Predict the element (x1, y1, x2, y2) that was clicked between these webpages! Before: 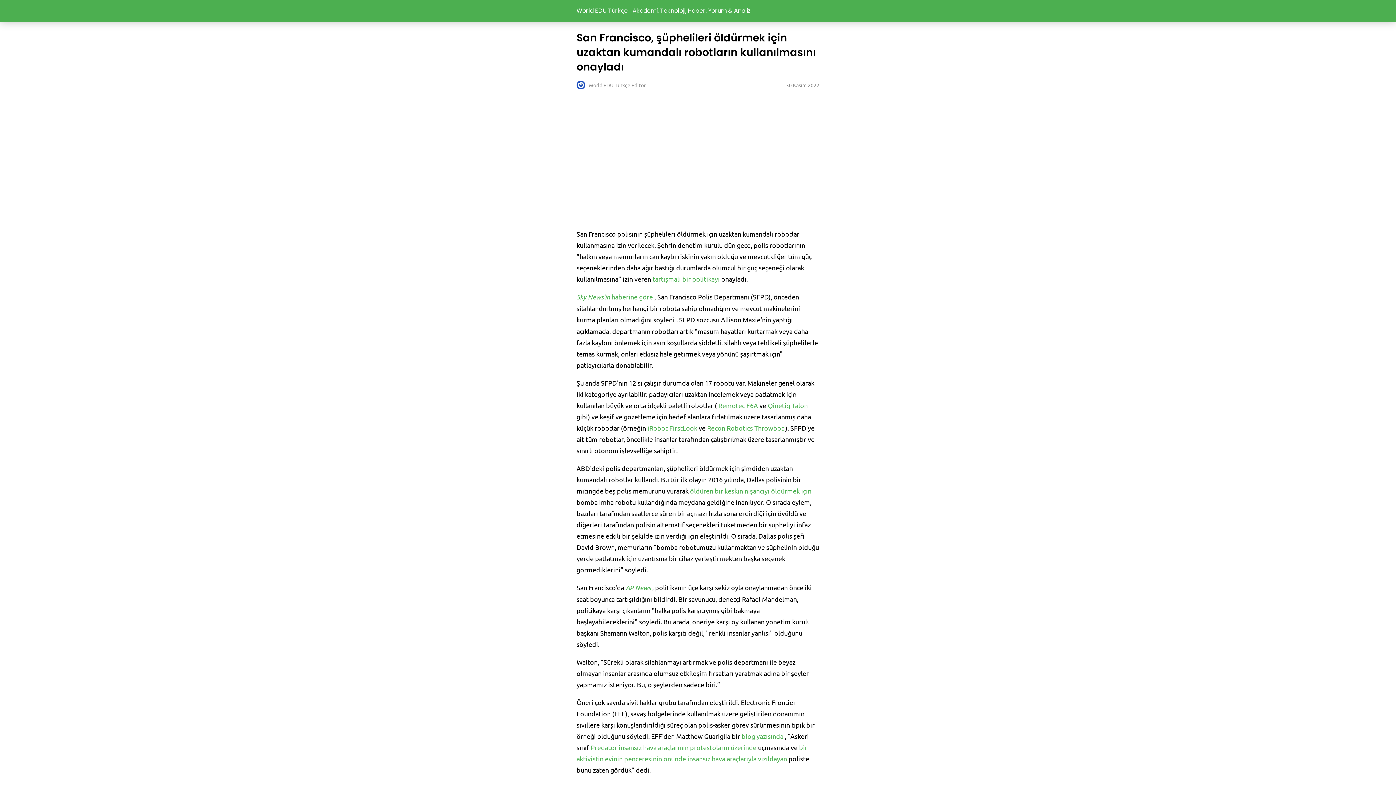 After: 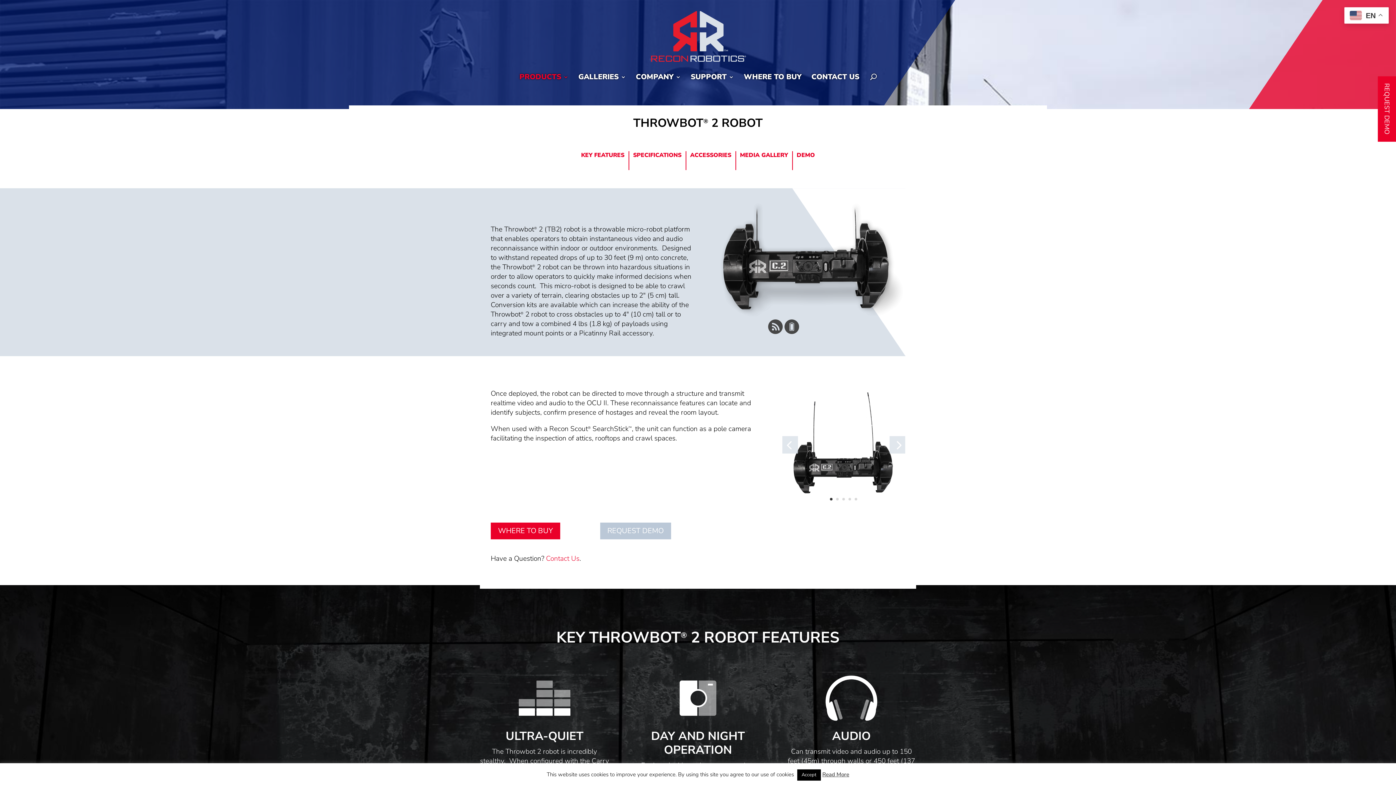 Action: bbox: (707, 424, 784, 431) label: Recon Robotics Throwbot